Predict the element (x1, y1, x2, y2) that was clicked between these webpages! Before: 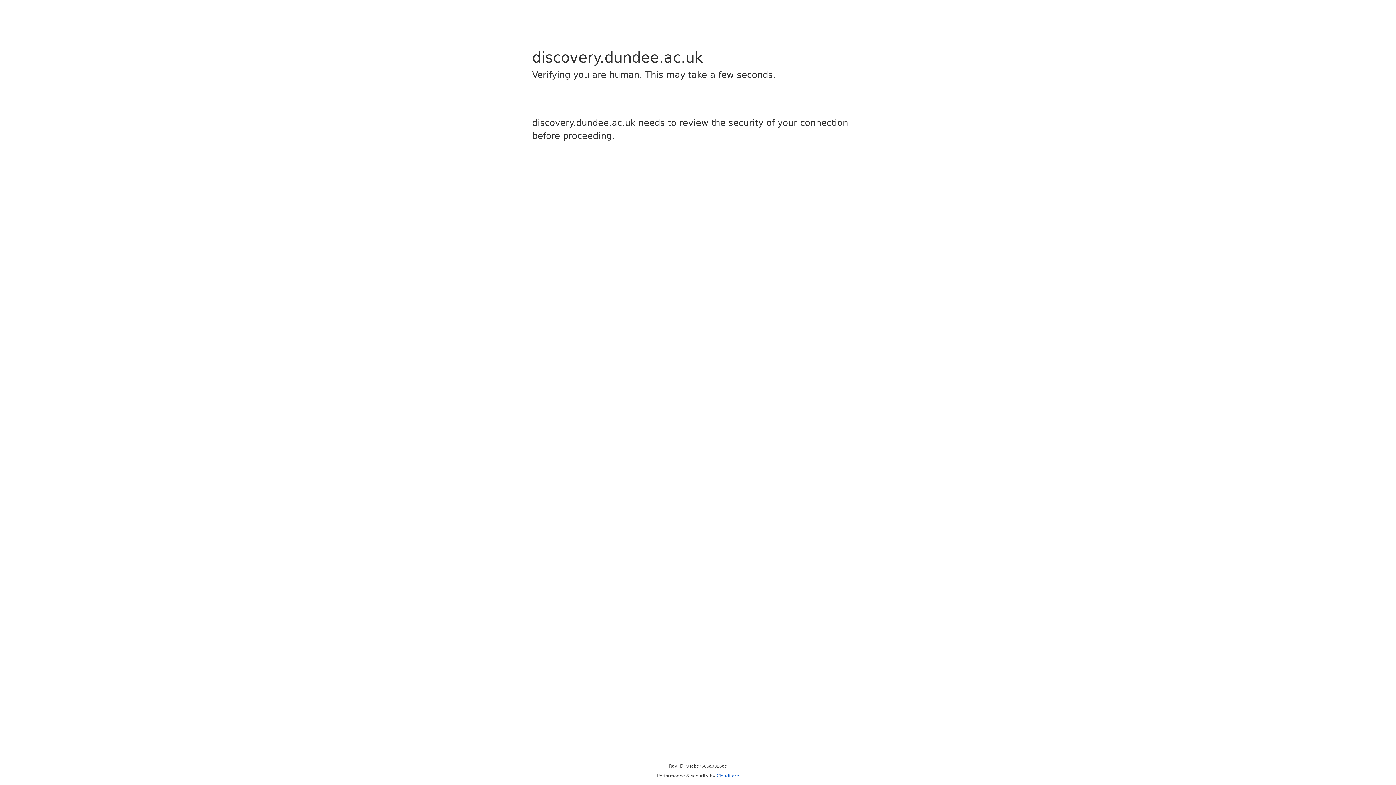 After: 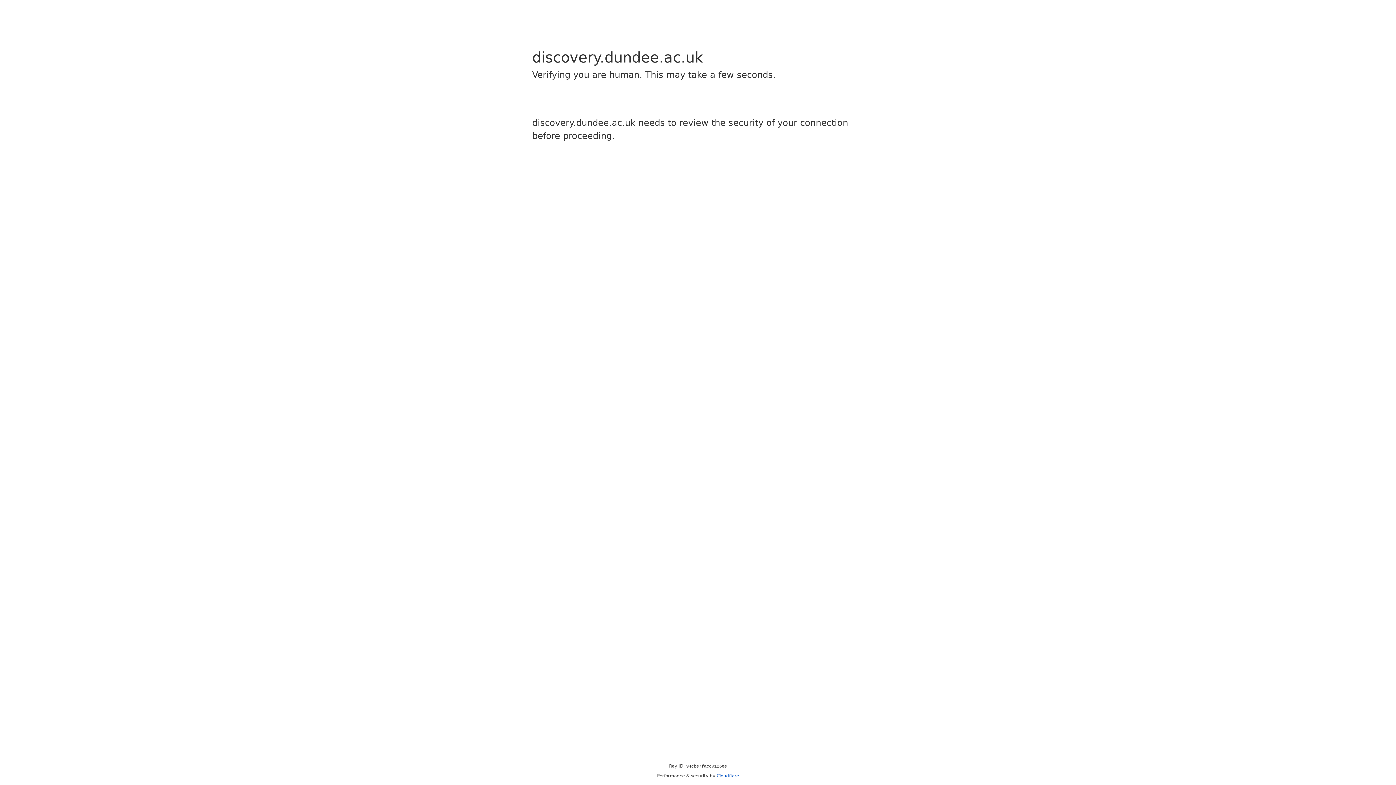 Action: bbox: (716, 773, 739, 778) label: Cloudflare